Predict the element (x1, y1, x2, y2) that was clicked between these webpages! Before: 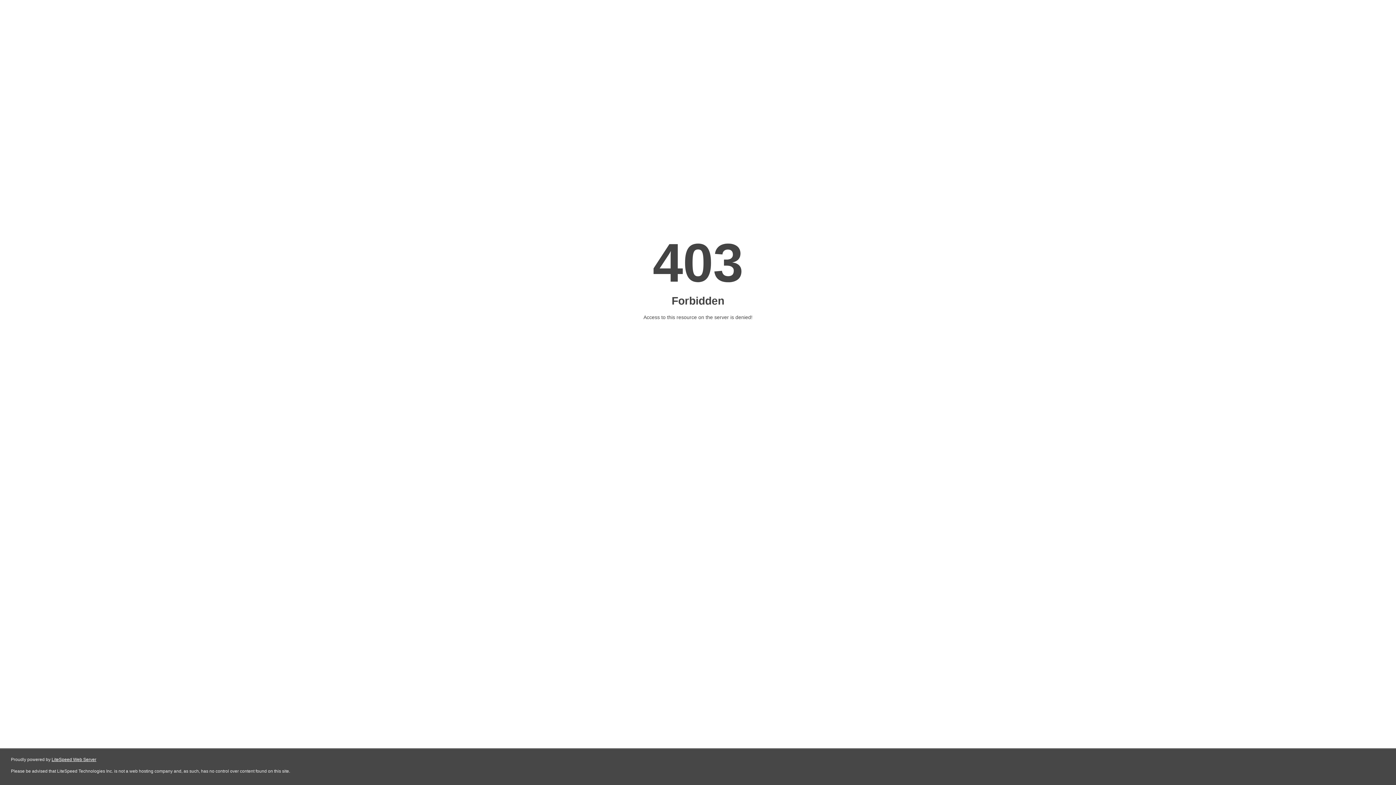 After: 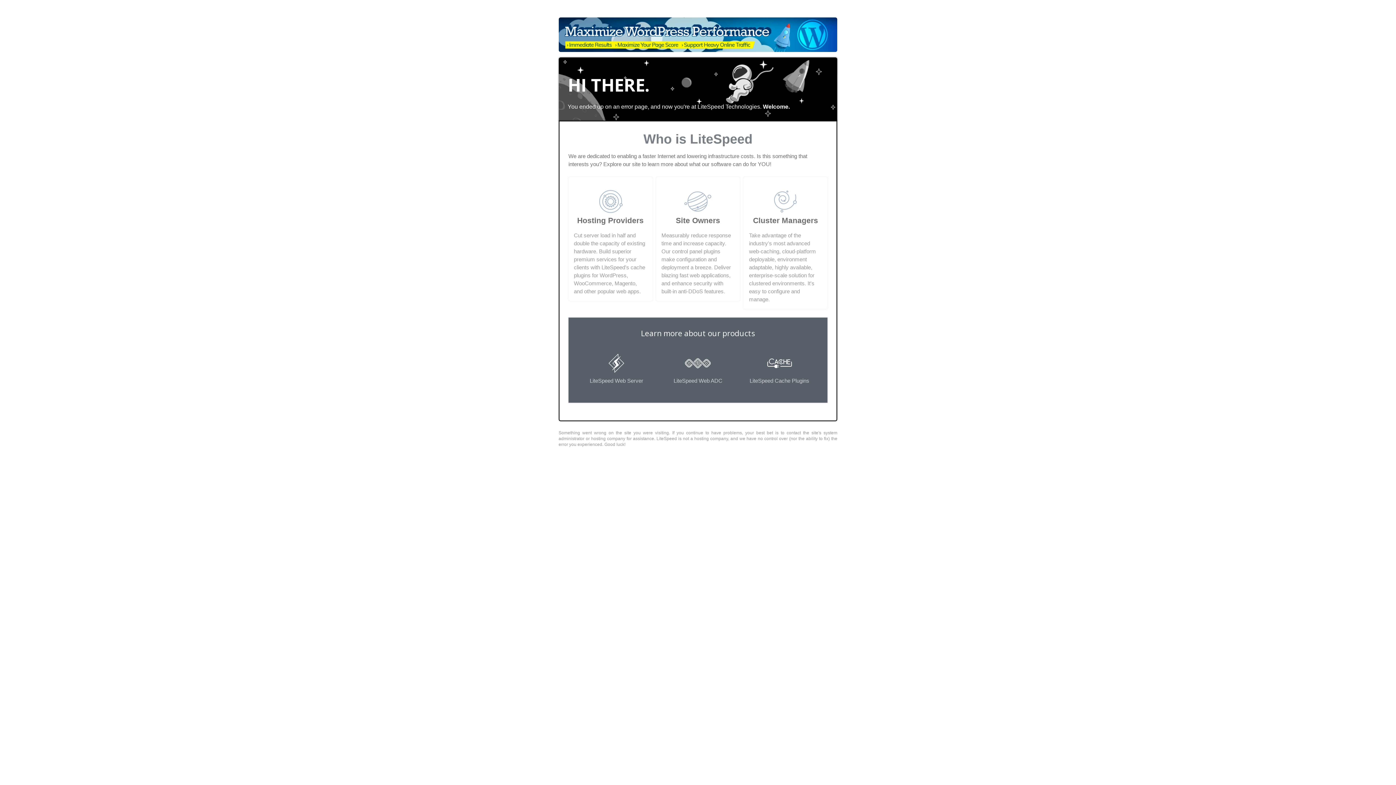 Action: label: LiteSpeed Web Server bbox: (51, 757, 96, 762)